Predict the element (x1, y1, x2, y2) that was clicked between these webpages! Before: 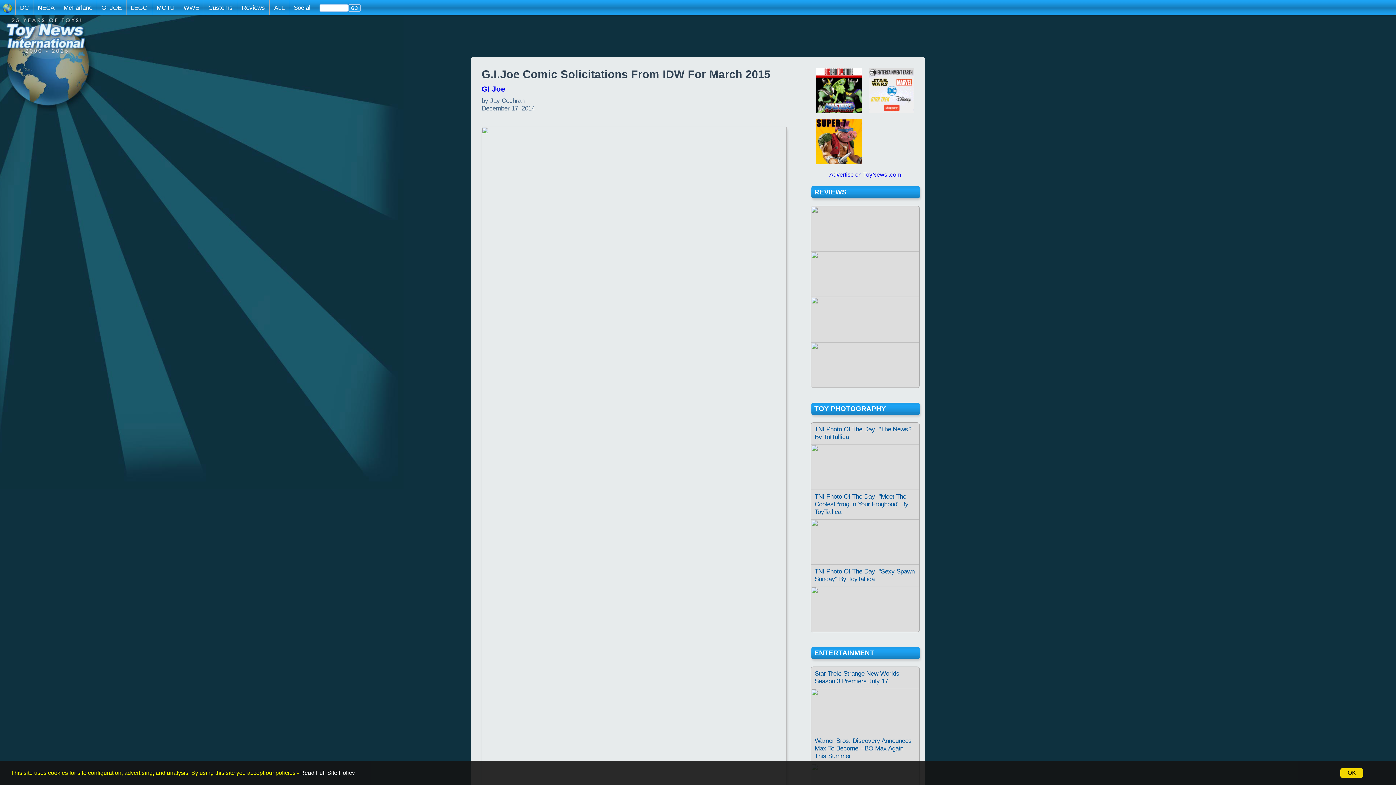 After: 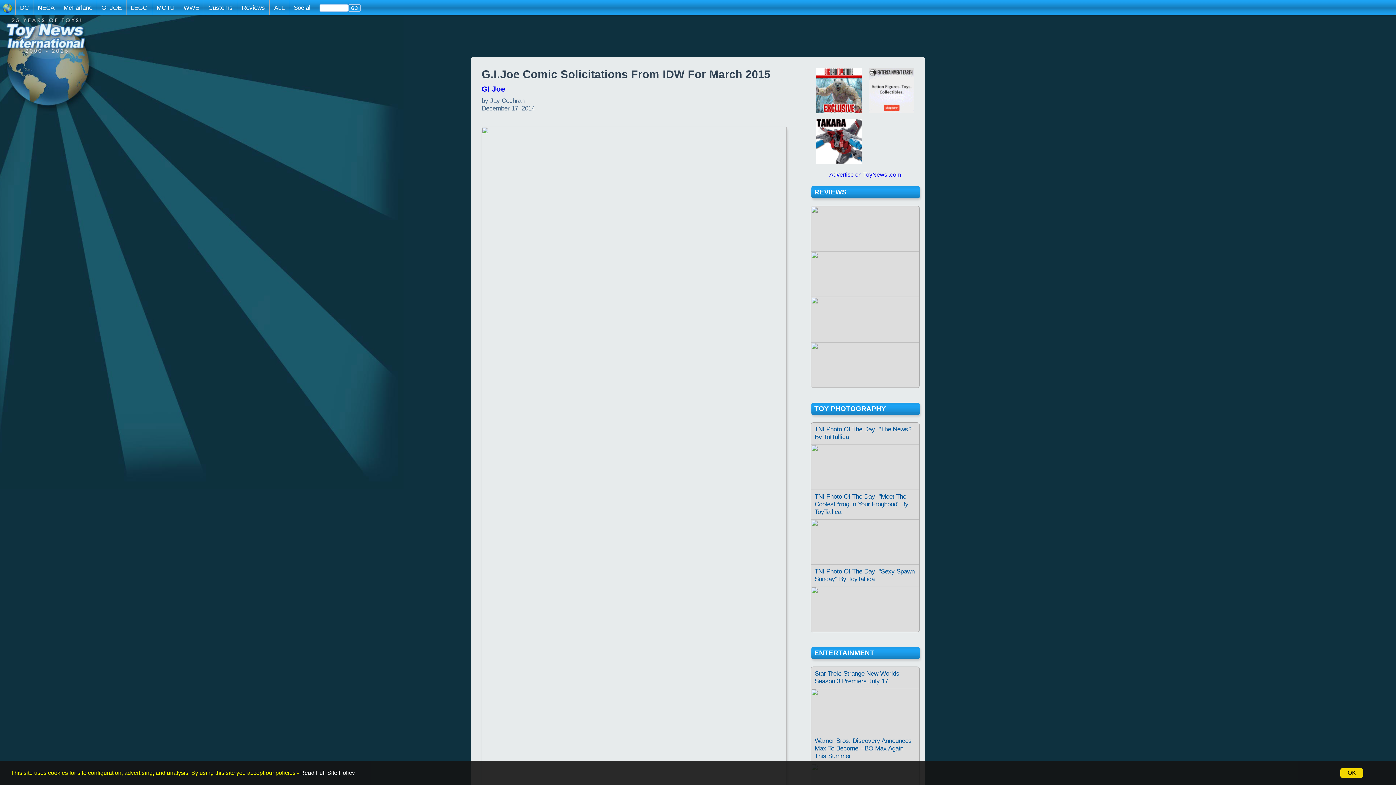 Action: bbox: (300, 770, 354, 776) label: Read Full Site Policy